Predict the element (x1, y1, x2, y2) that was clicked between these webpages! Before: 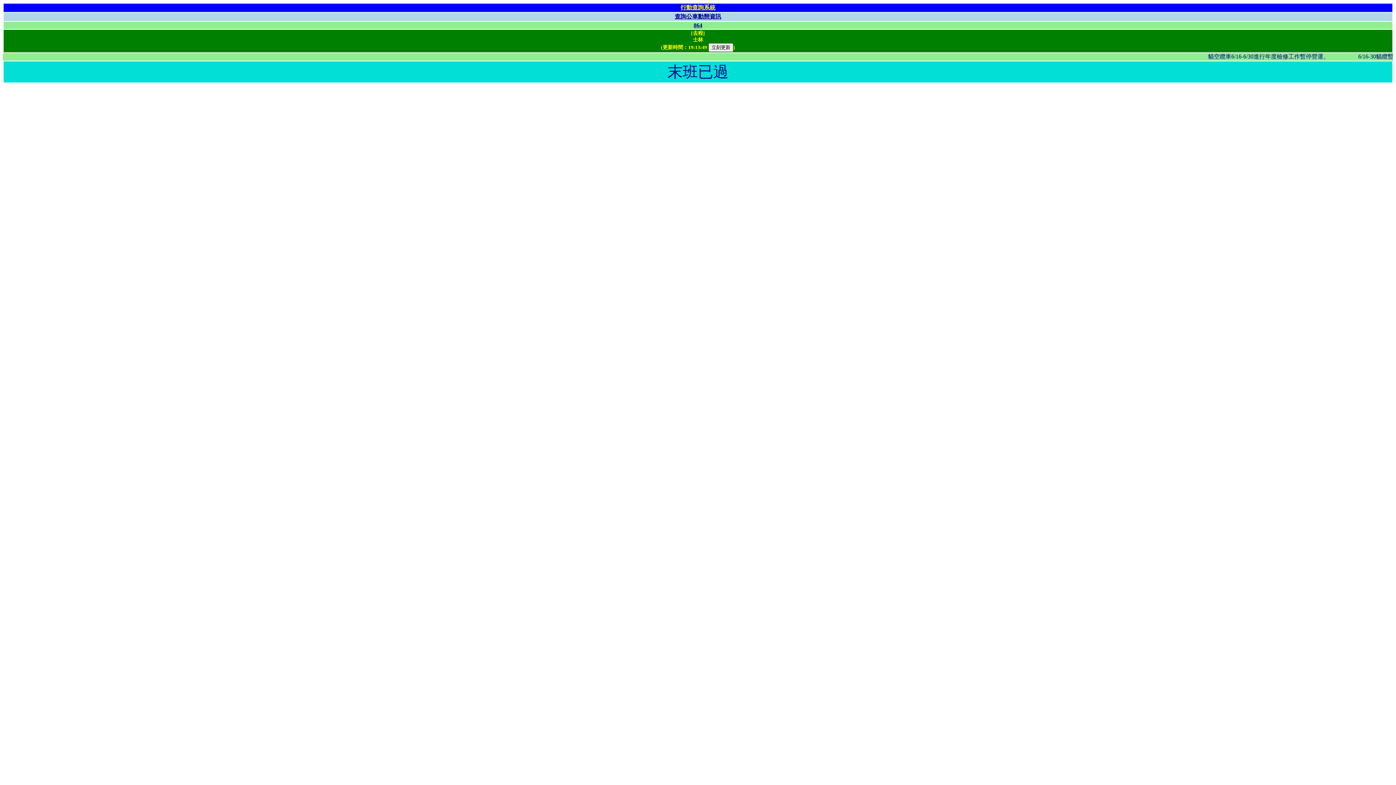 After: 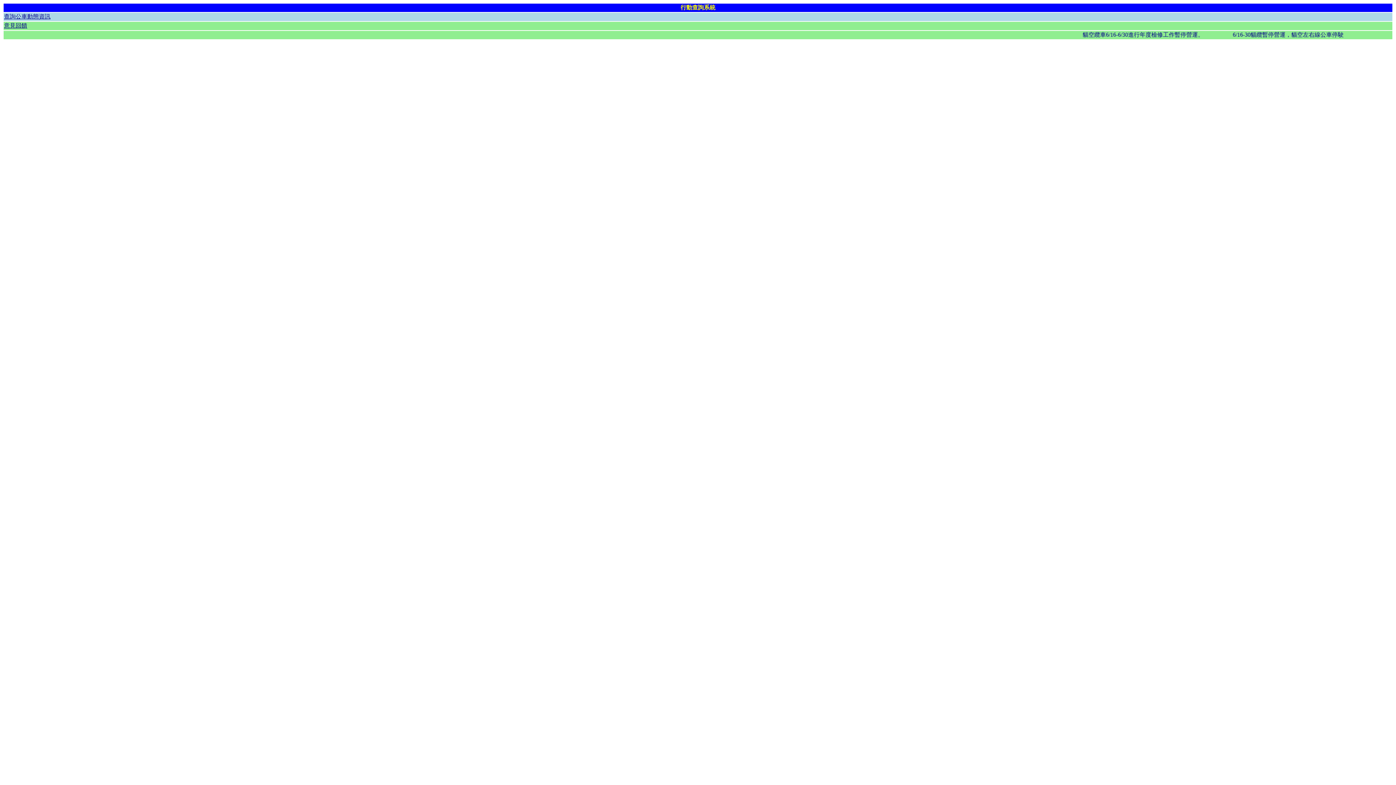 Action: label: 行動查詢系統 bbox: (680, 4, 715, 10)